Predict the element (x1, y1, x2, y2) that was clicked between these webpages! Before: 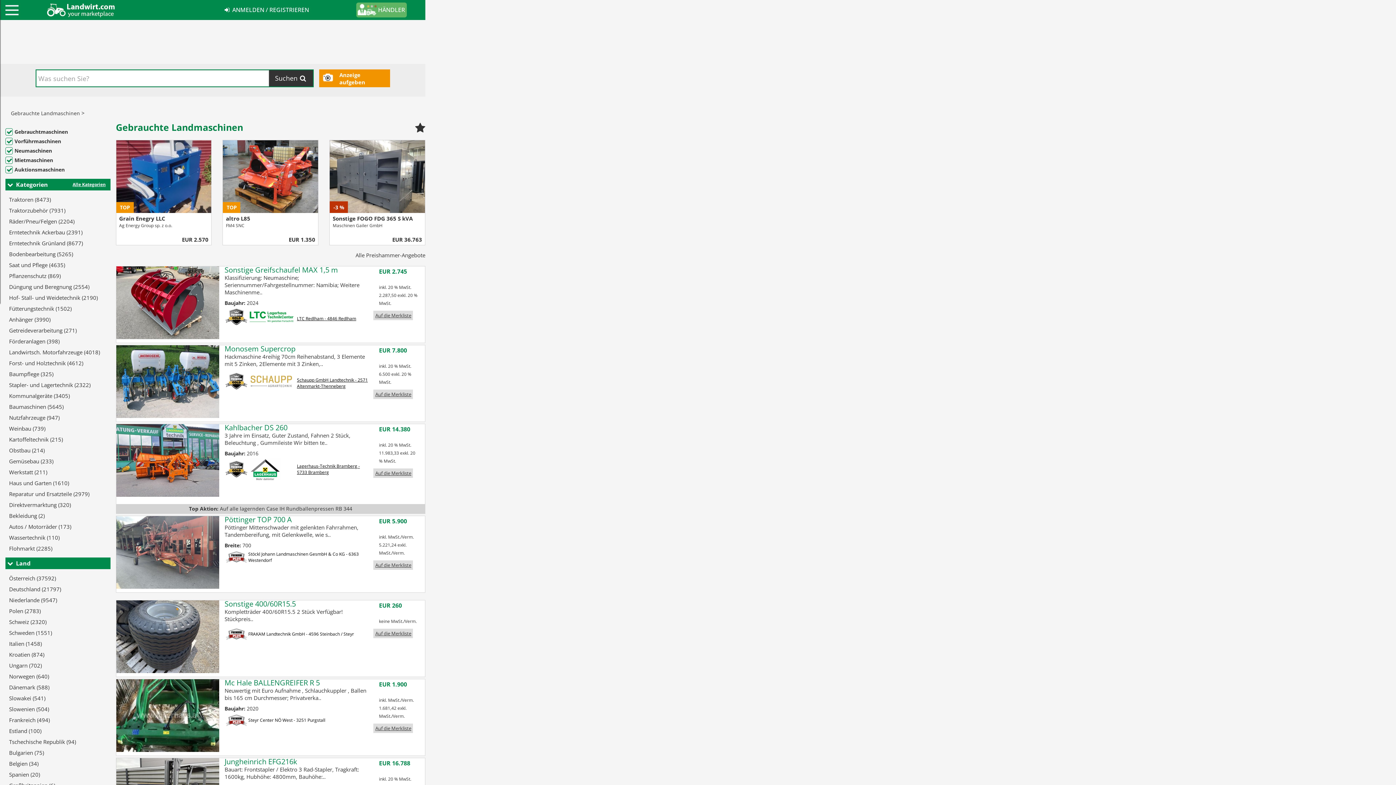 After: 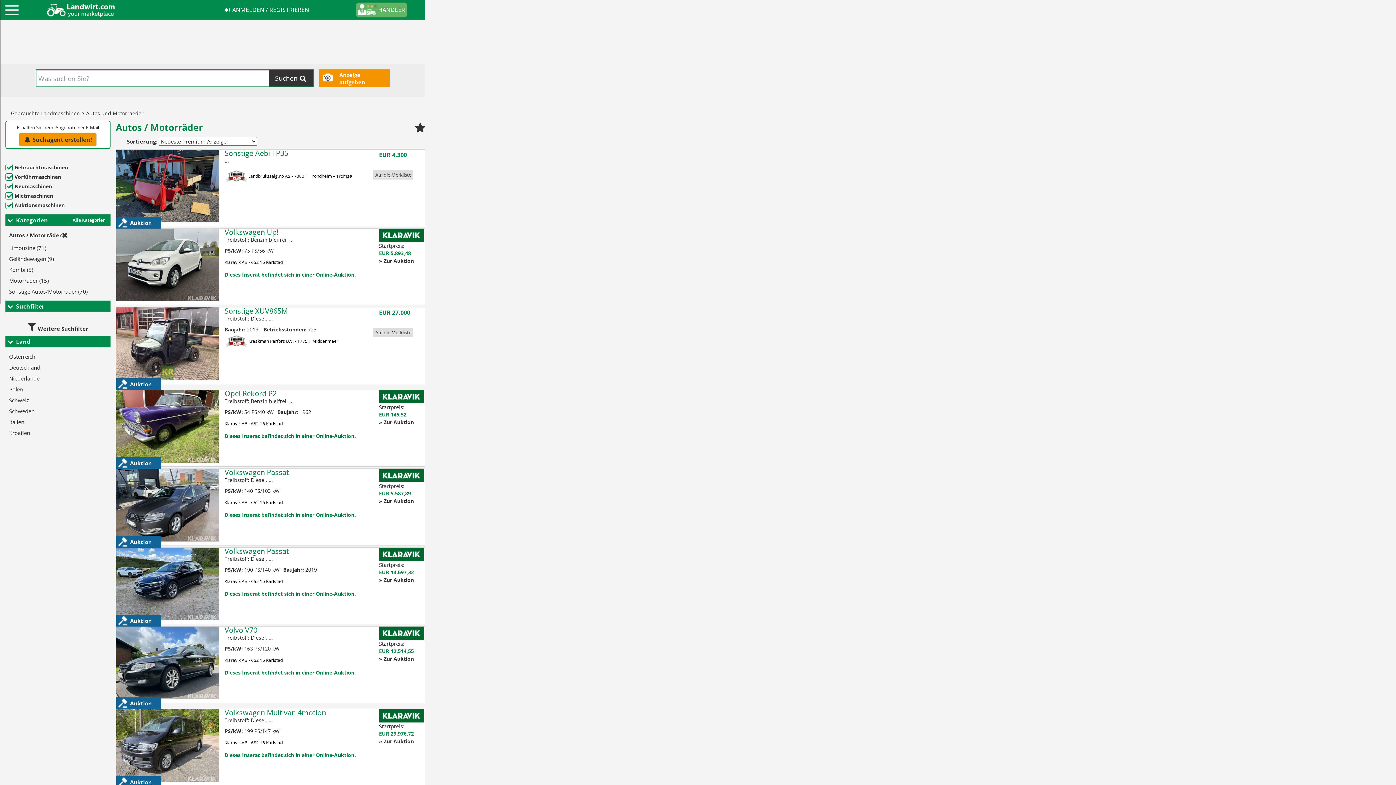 Action: label: Autos / Motorräder (173) bbox: (7, 521, 73, 532)